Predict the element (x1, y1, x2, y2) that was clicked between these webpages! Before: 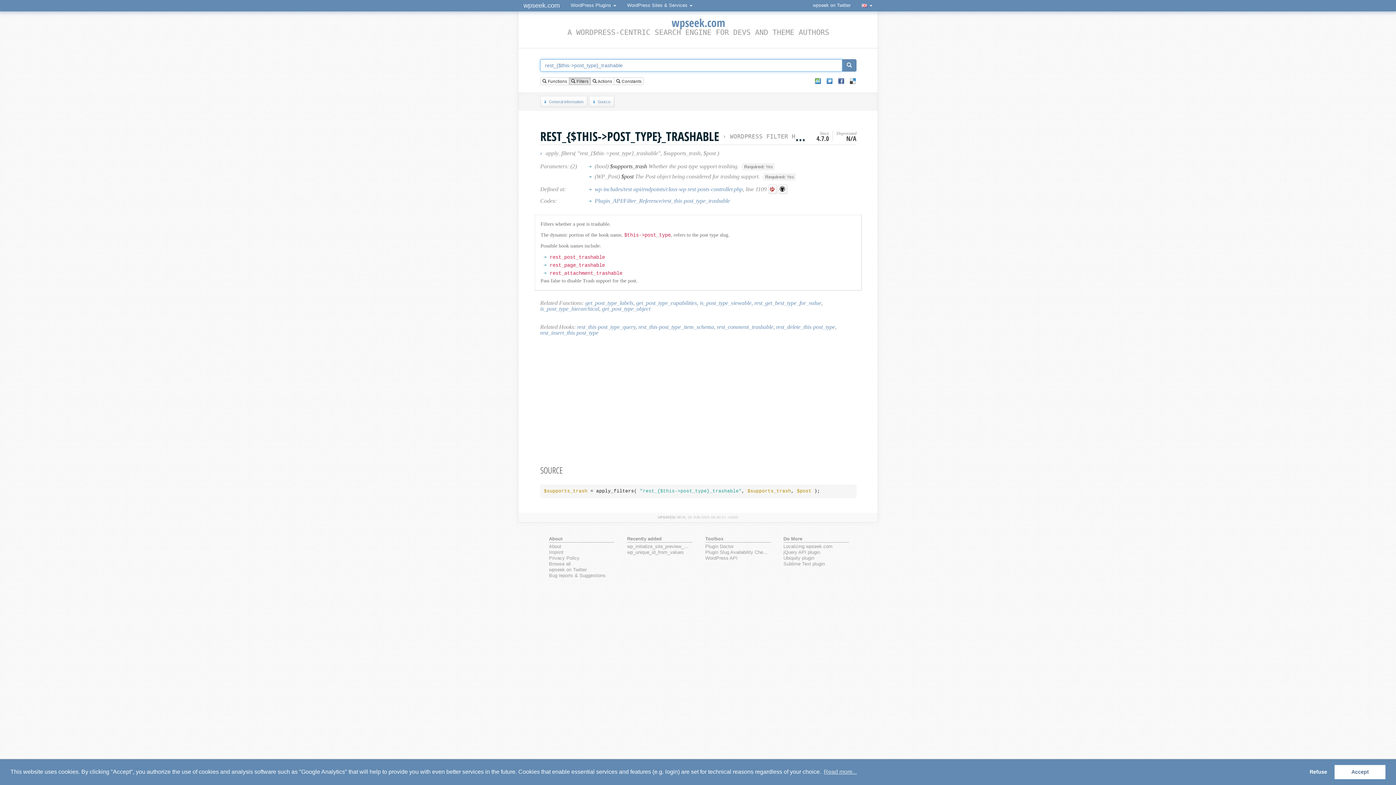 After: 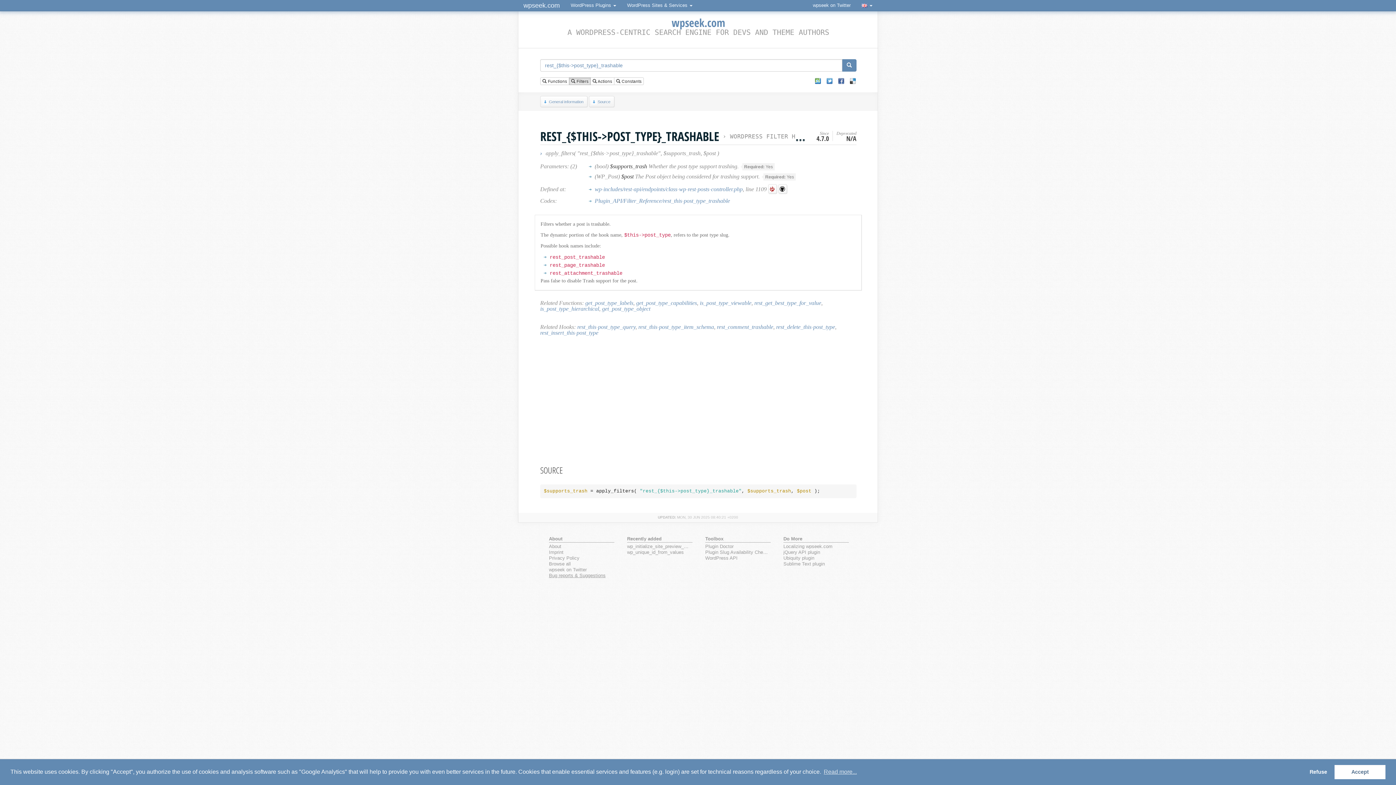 Action: bbox: (549, 573, 611, 578) label: Bug reports & Suggestions